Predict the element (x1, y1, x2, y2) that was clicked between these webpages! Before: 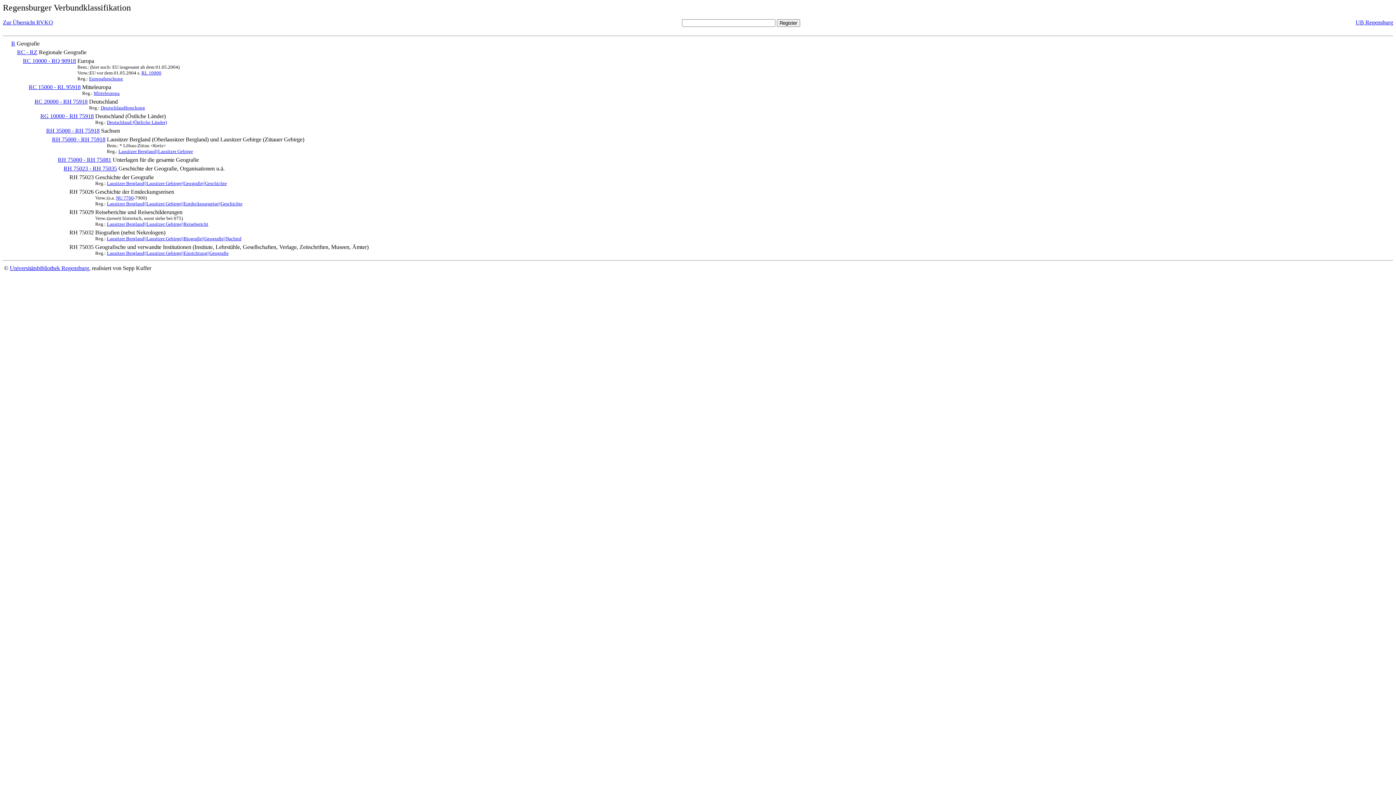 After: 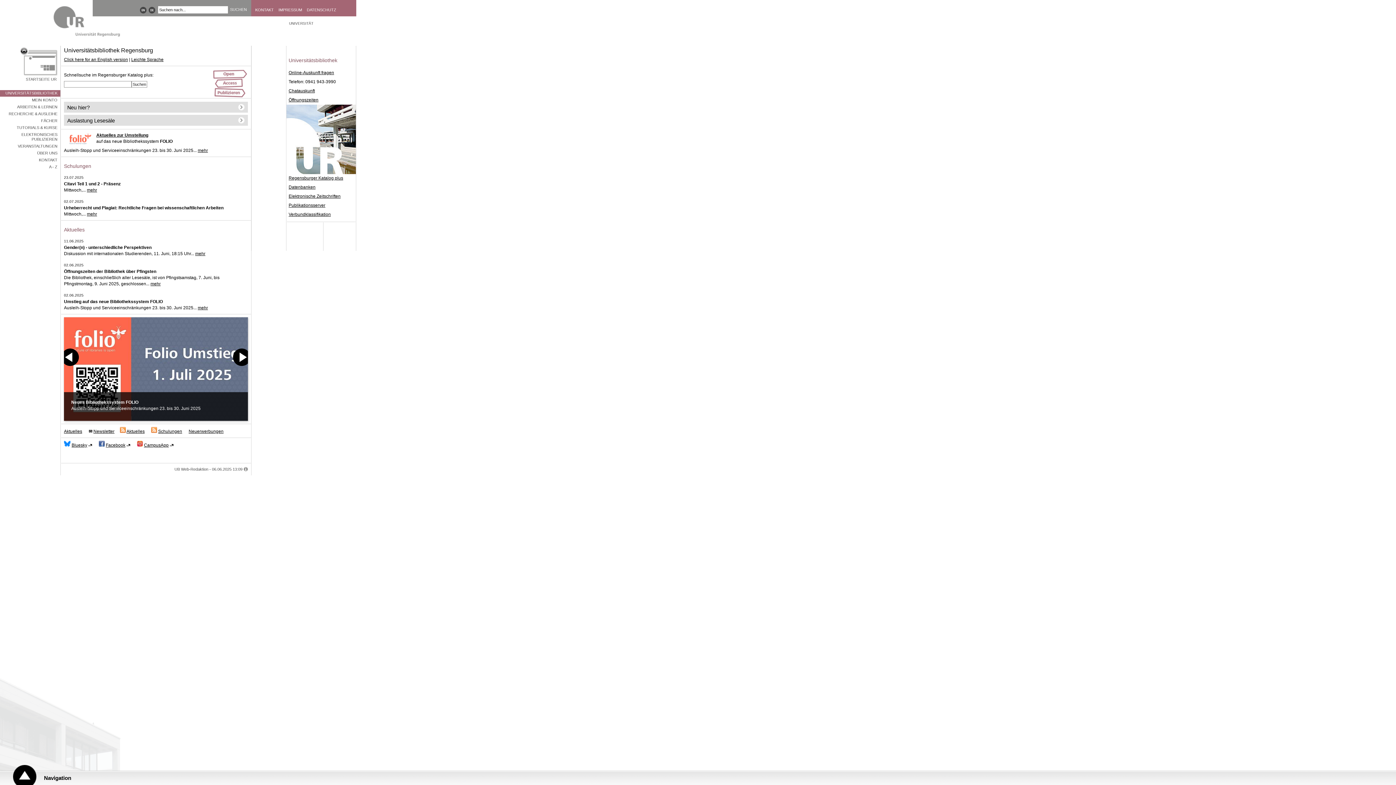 Action: bbox: (9, 265, 89, 271) label: Universitätsbibliothek Regensburg